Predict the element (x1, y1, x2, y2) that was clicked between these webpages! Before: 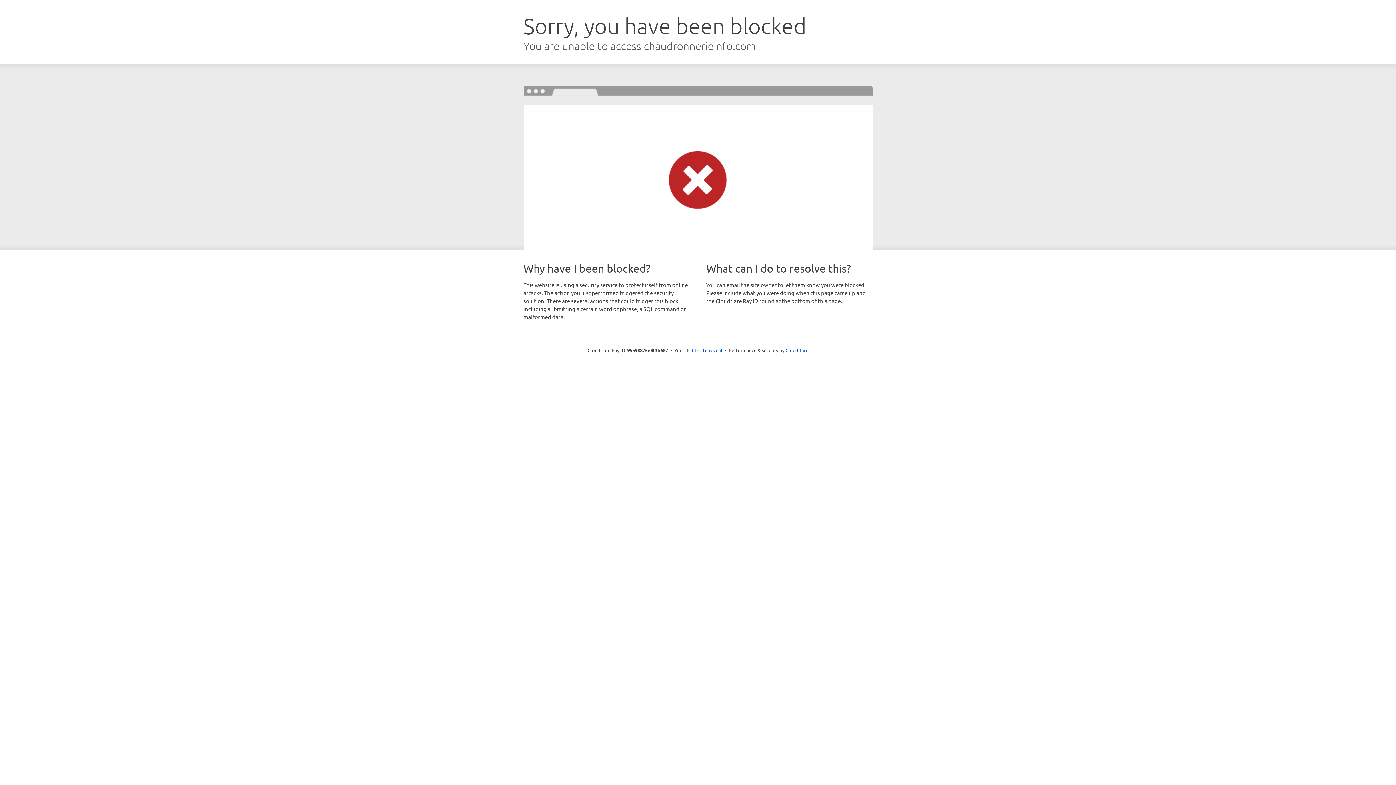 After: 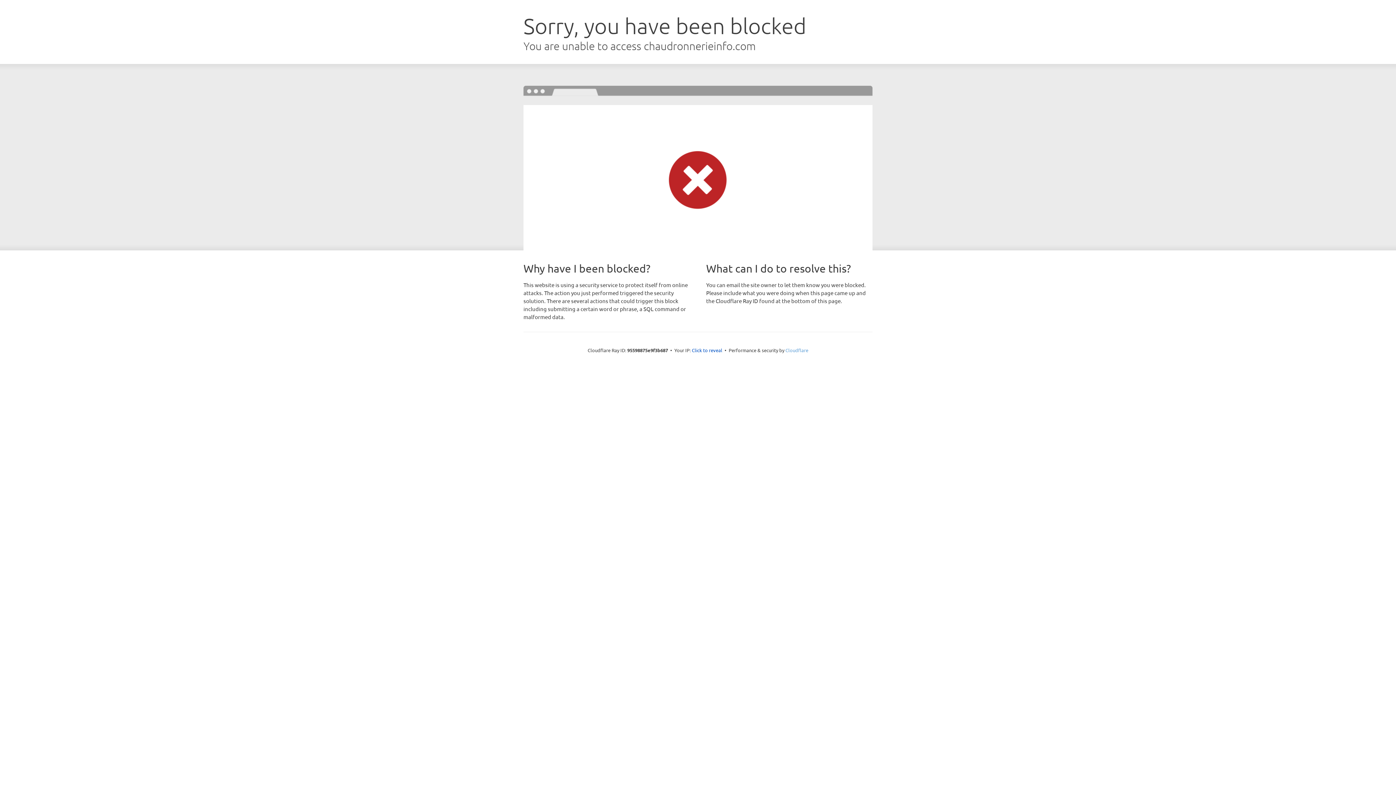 Action: label: Cloudflare bbox: (785, 347, 808, 353)